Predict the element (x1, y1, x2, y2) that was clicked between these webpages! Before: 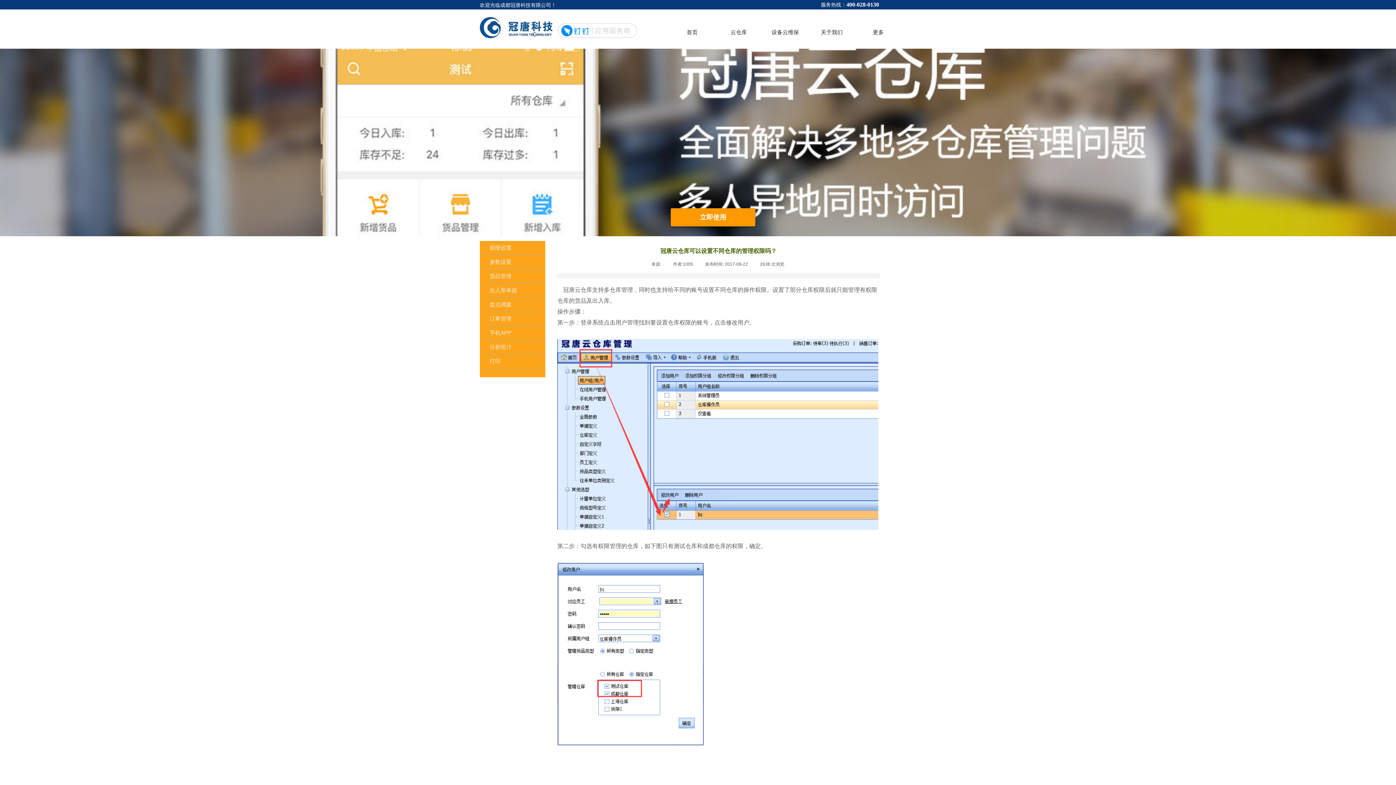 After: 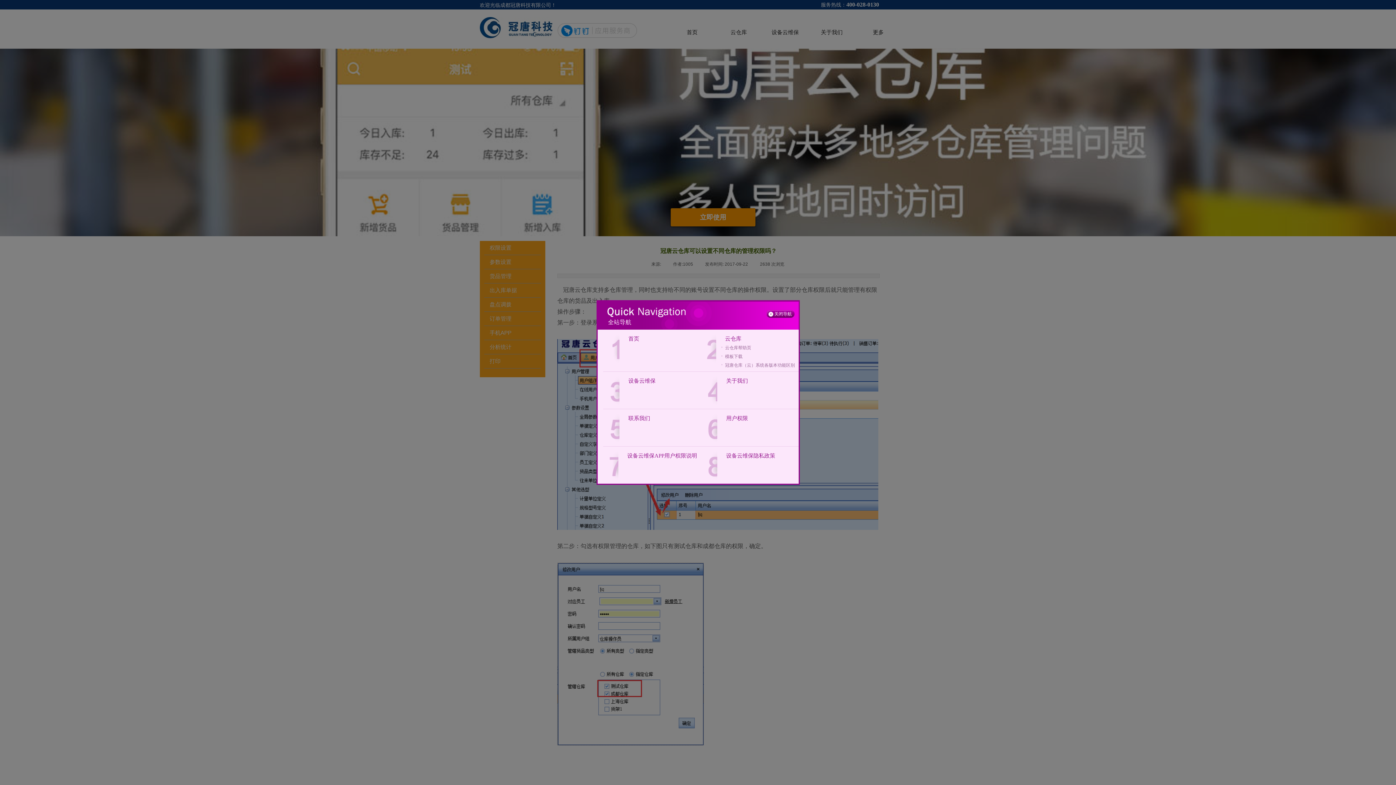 Action: bbox: (857, 21, 900, 42) label: 更多